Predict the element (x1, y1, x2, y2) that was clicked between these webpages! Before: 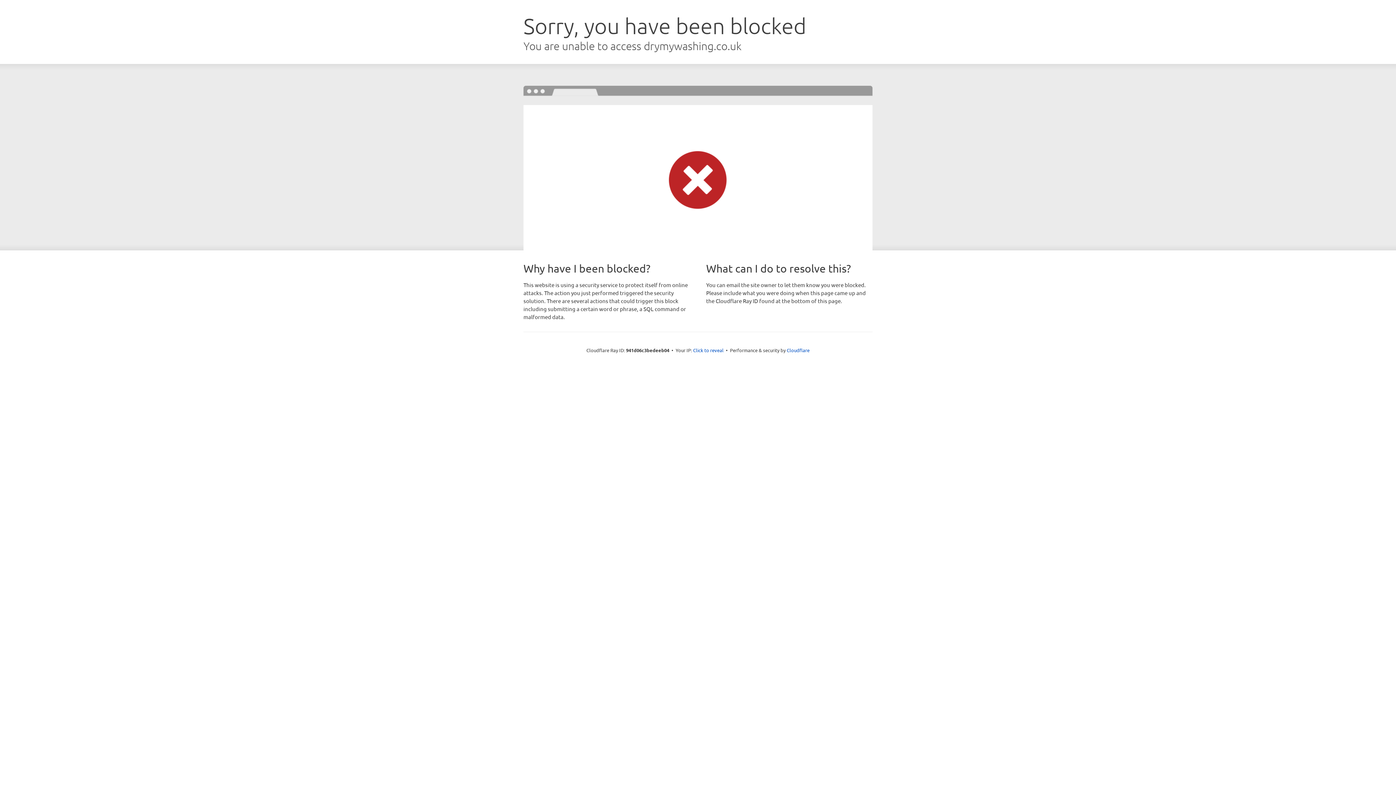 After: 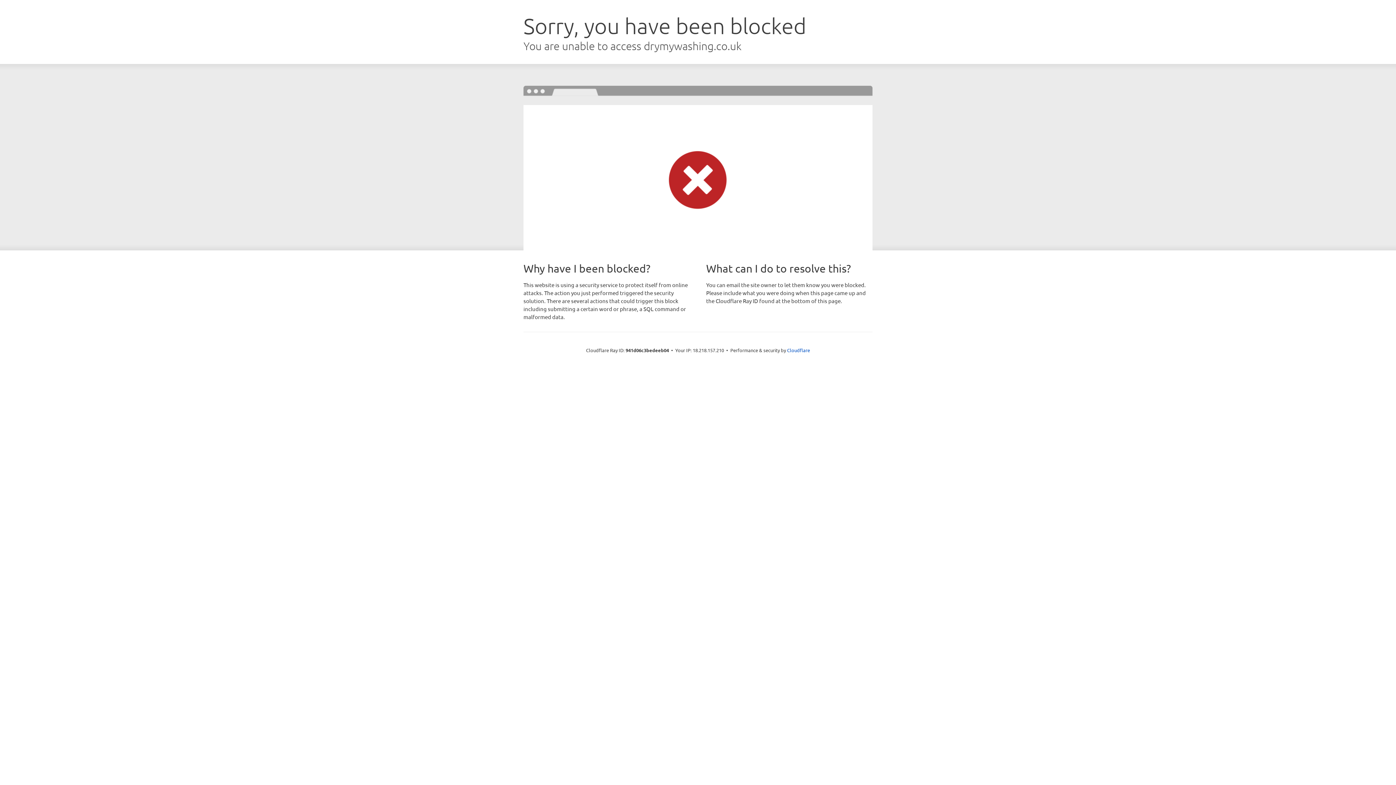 Action: bbox: (693, 346, 723, 353) label: Click to reveal